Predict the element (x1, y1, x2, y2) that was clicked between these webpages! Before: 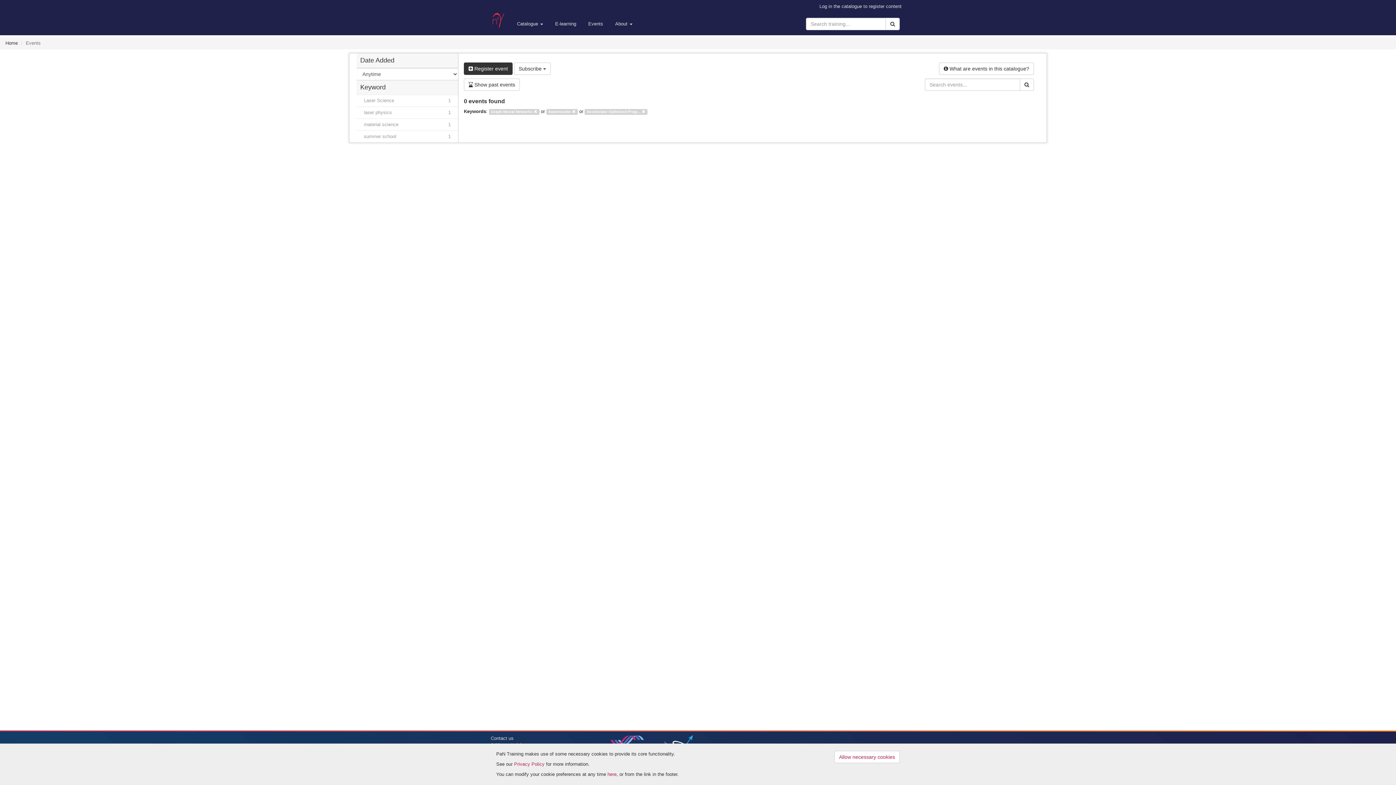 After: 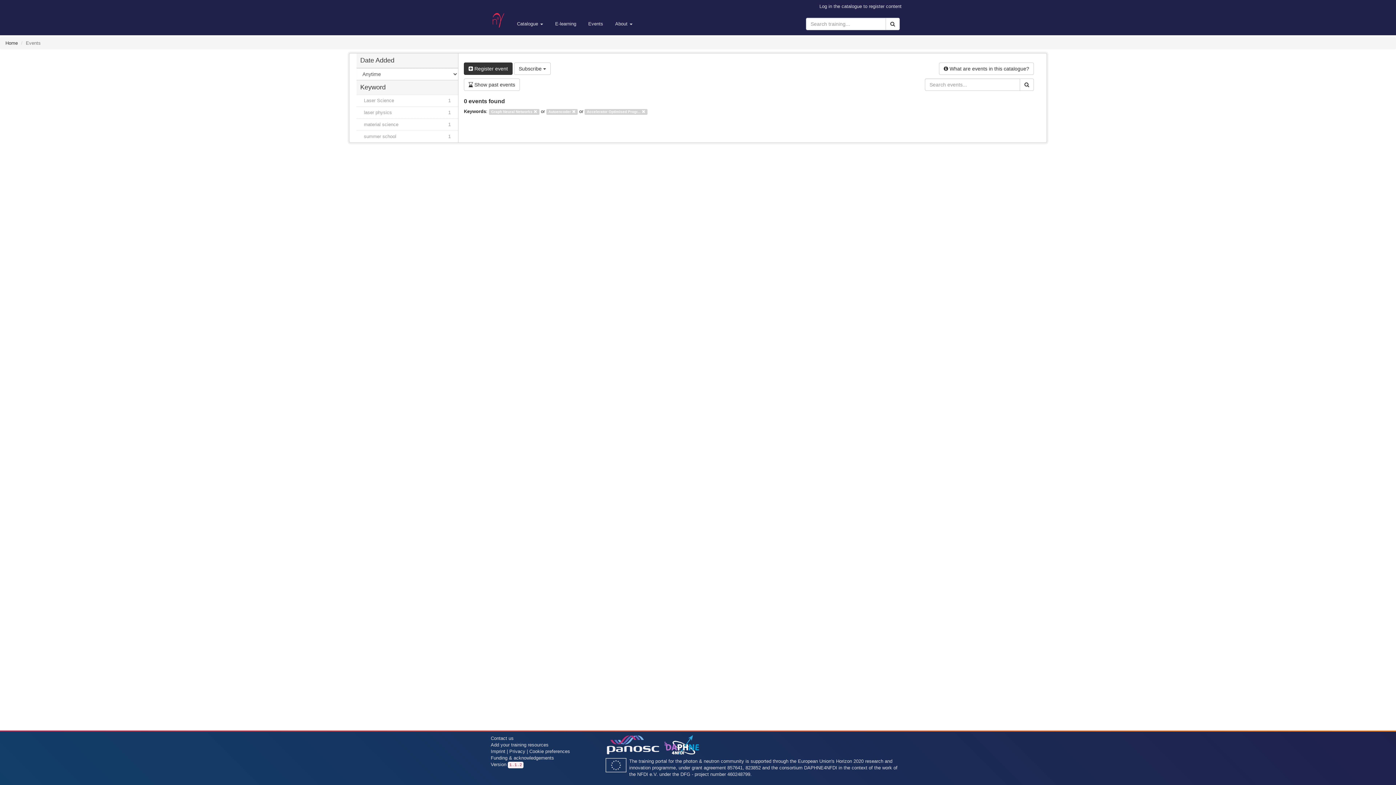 Action: label: Allow necessary cookies bbox: (834, 751, 900, 763)